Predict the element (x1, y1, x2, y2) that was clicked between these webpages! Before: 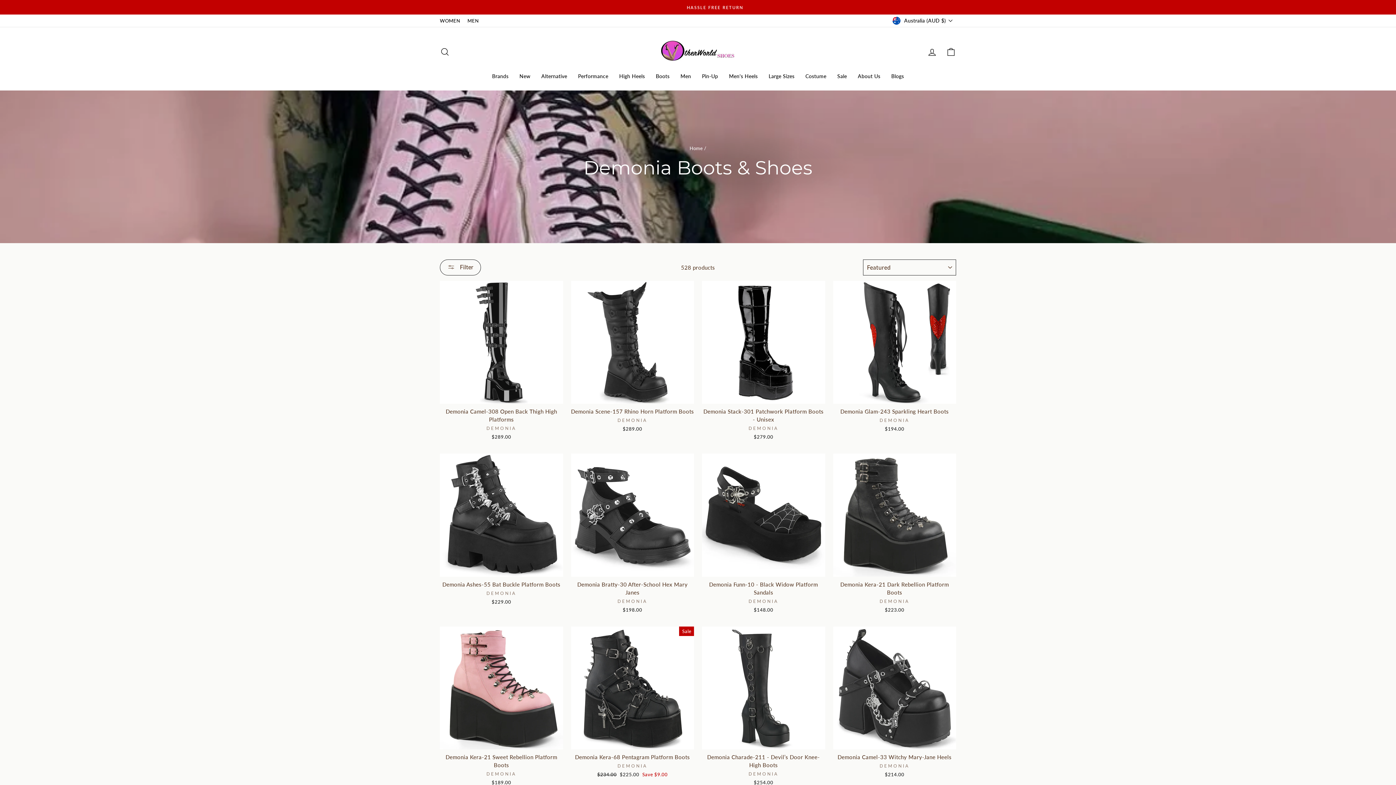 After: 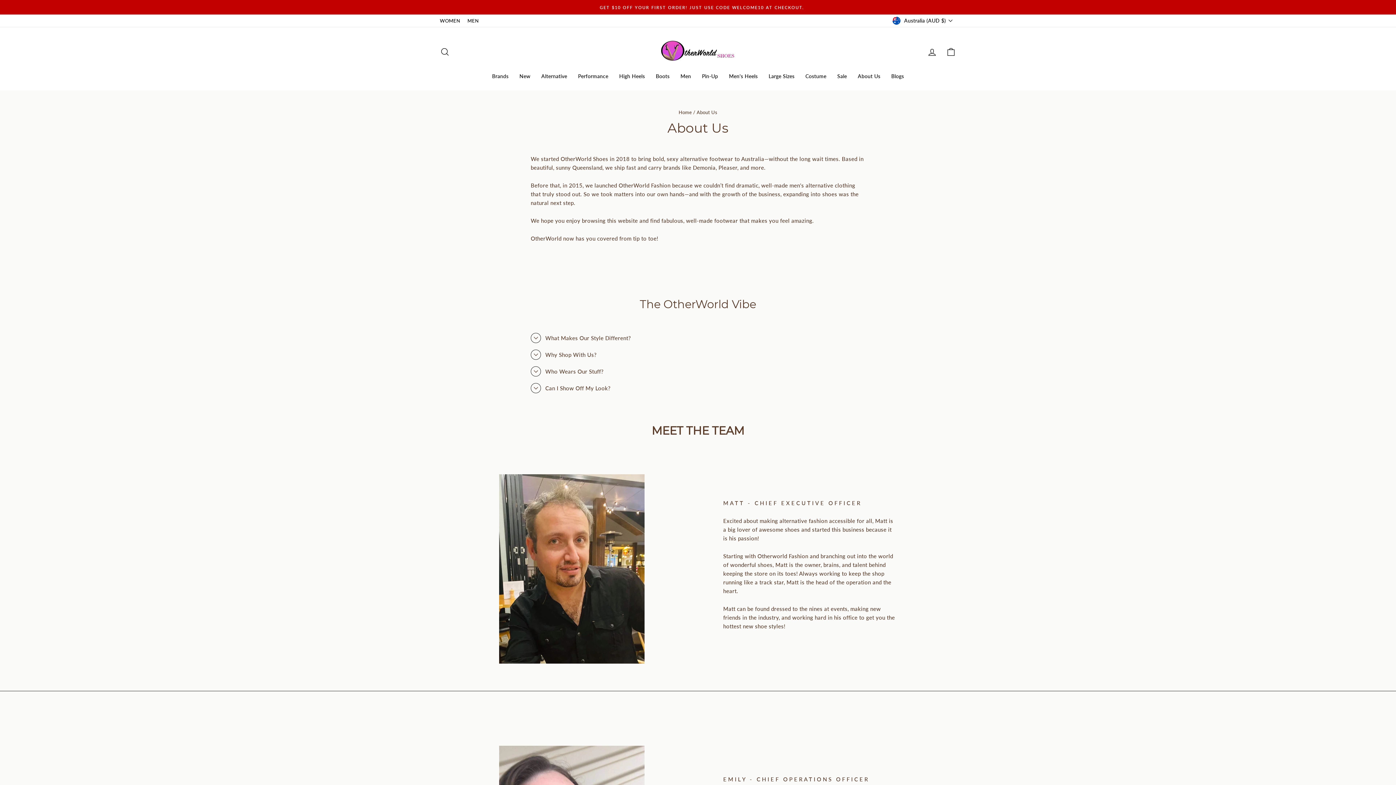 Action: bbox: (852, 69, 886, 83) label: About Us